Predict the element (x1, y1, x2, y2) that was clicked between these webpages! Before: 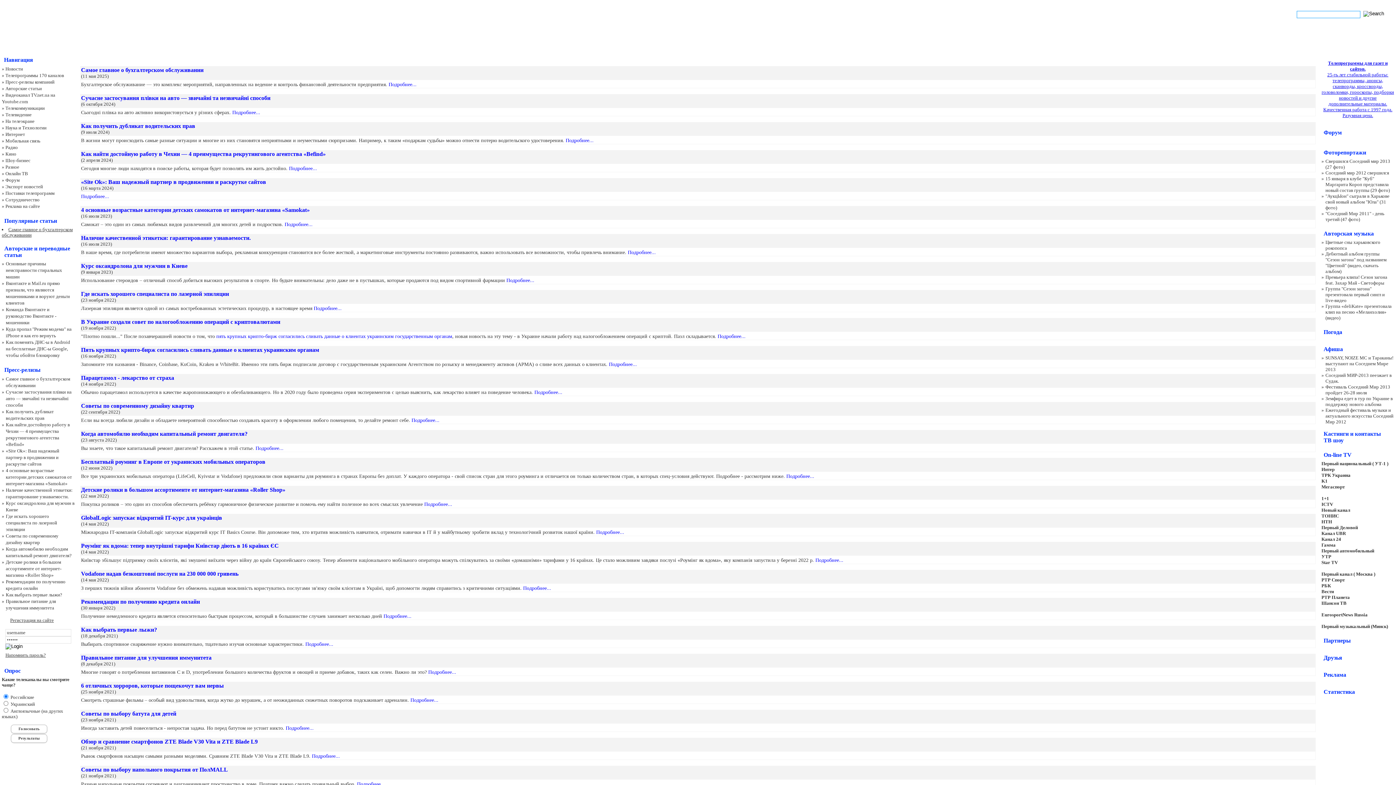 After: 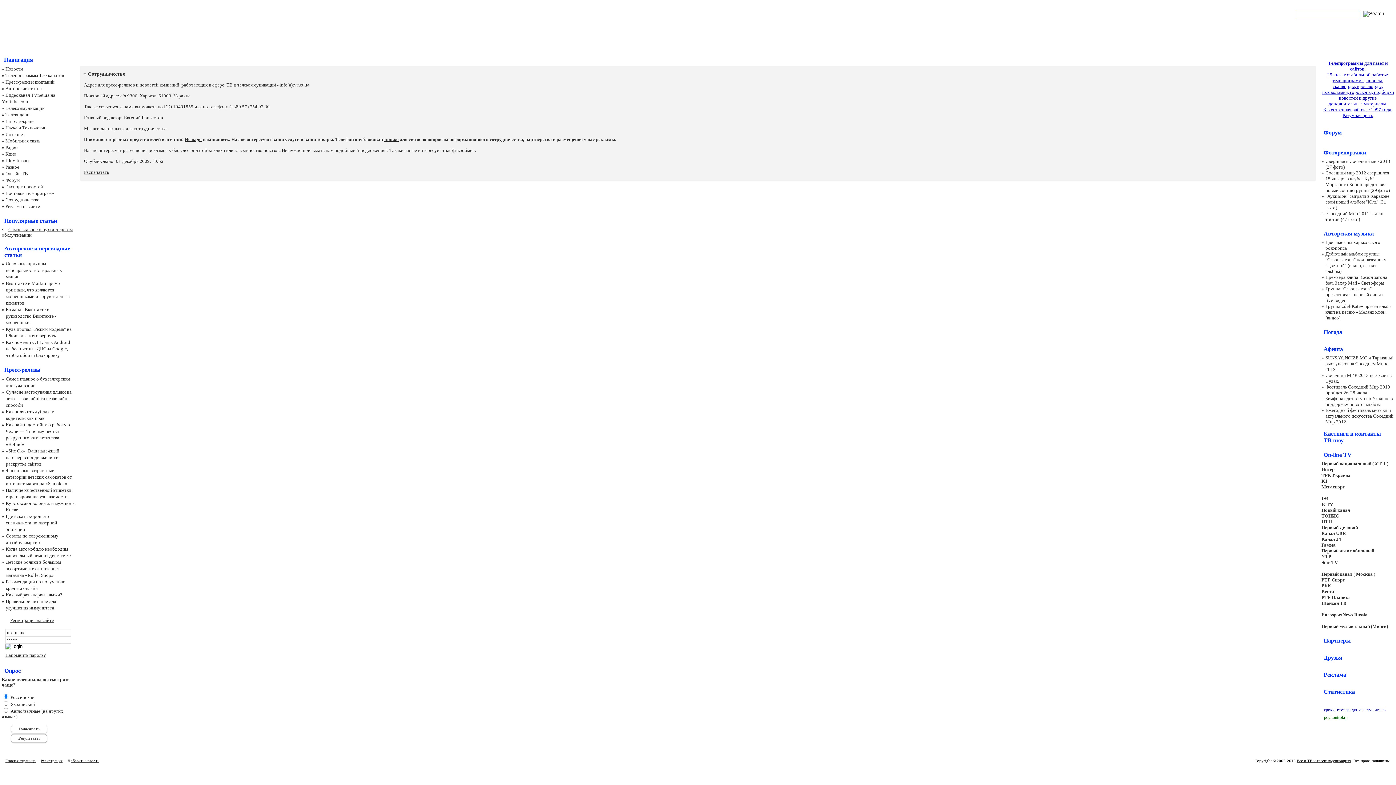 Action: bbox: (5, 197, 39, 202) label: Сотрудничество